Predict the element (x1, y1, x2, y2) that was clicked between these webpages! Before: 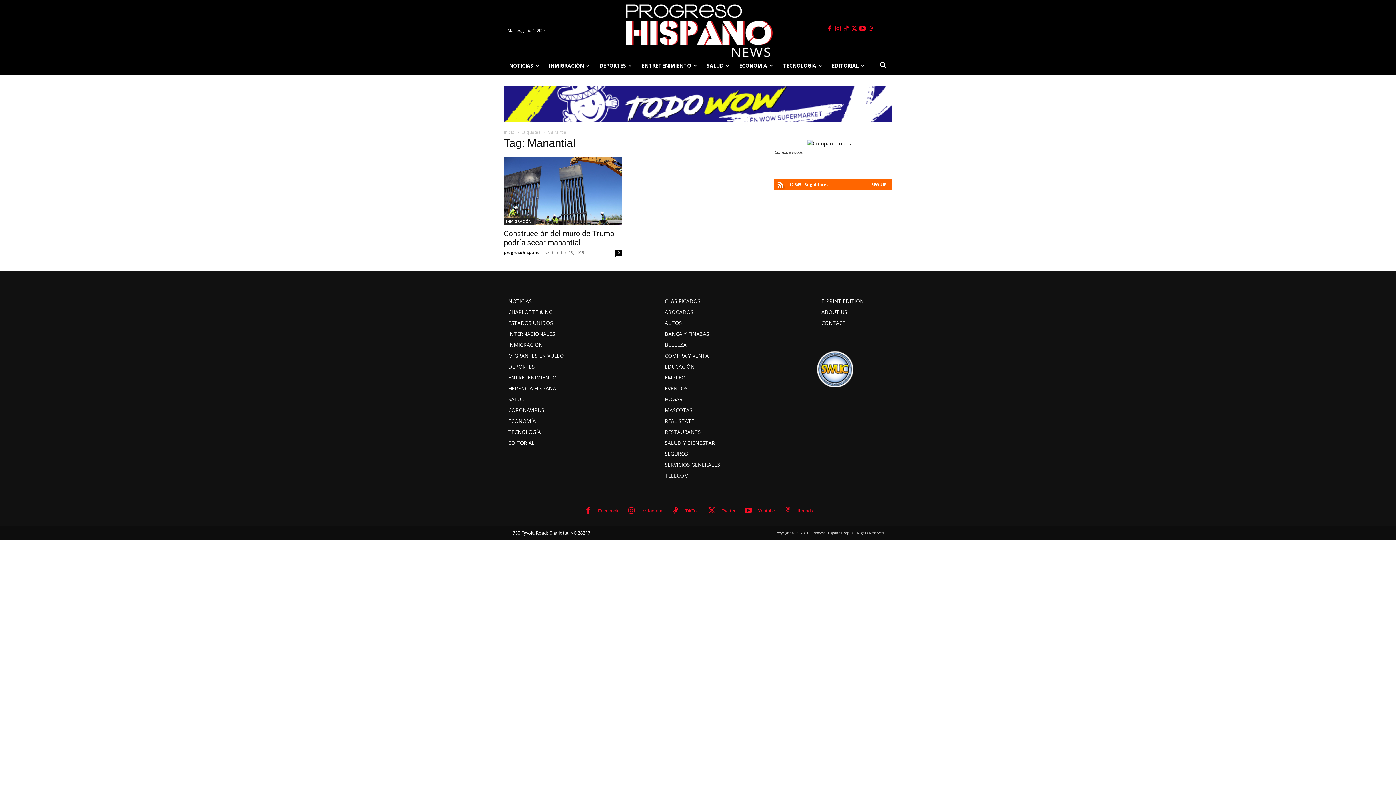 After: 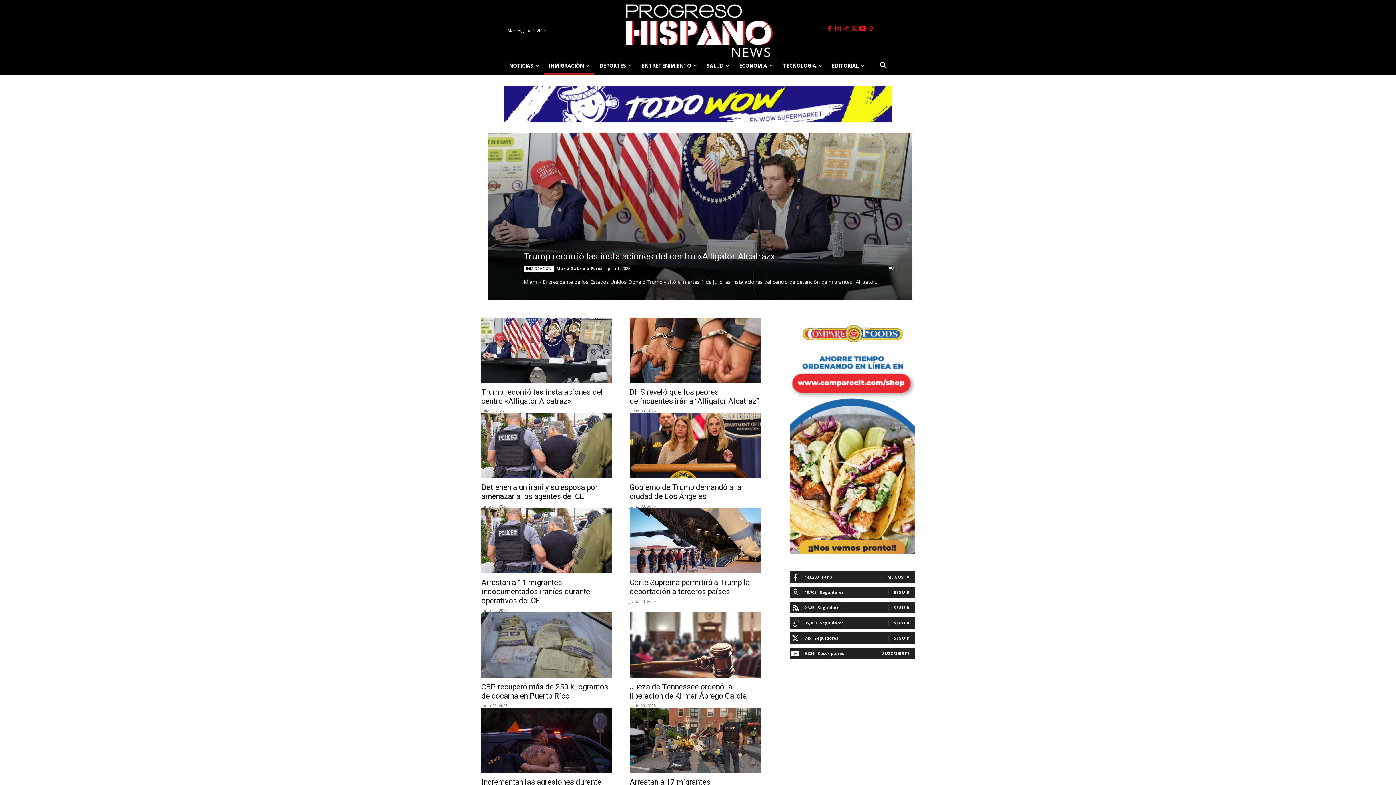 Action: bbox: (544, 57, 594, 74) label: INMIGRACIÓN